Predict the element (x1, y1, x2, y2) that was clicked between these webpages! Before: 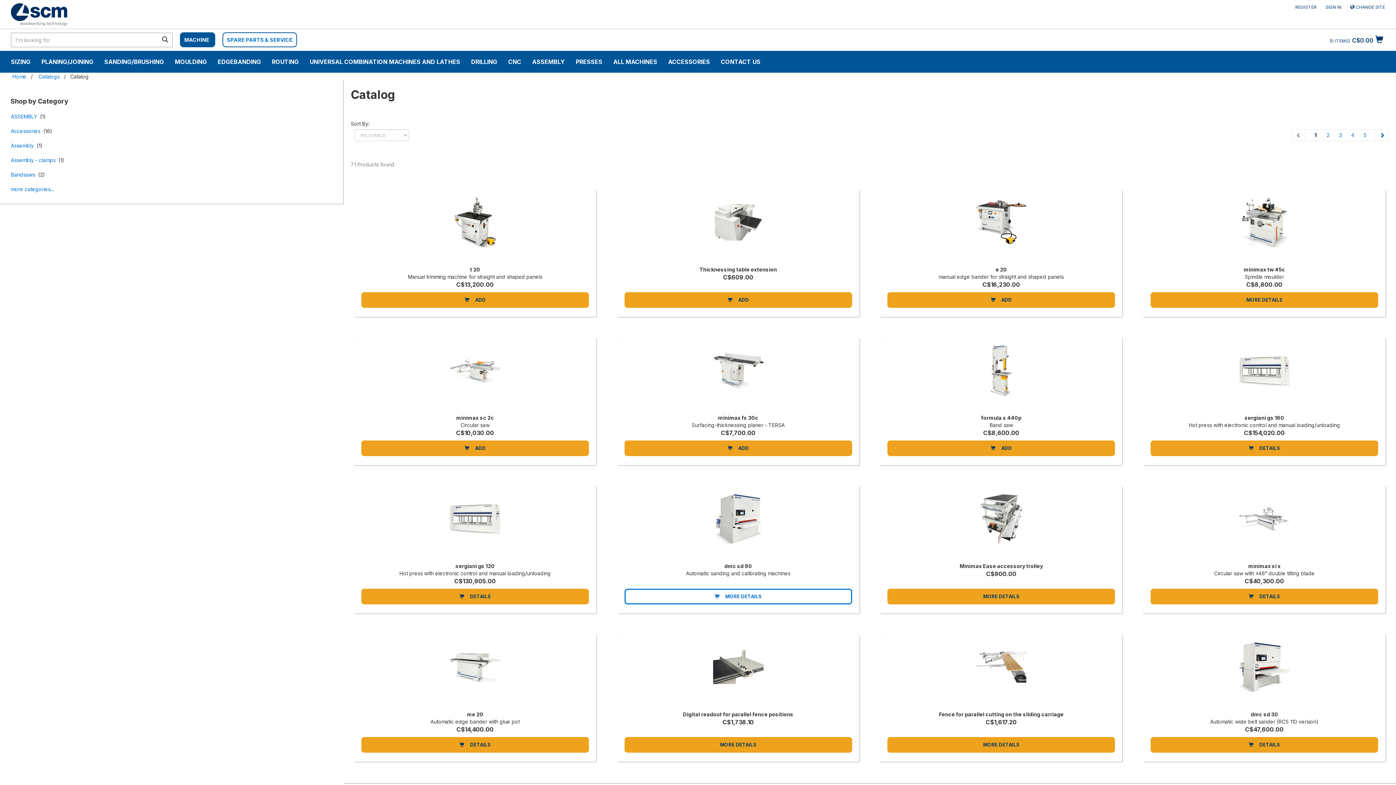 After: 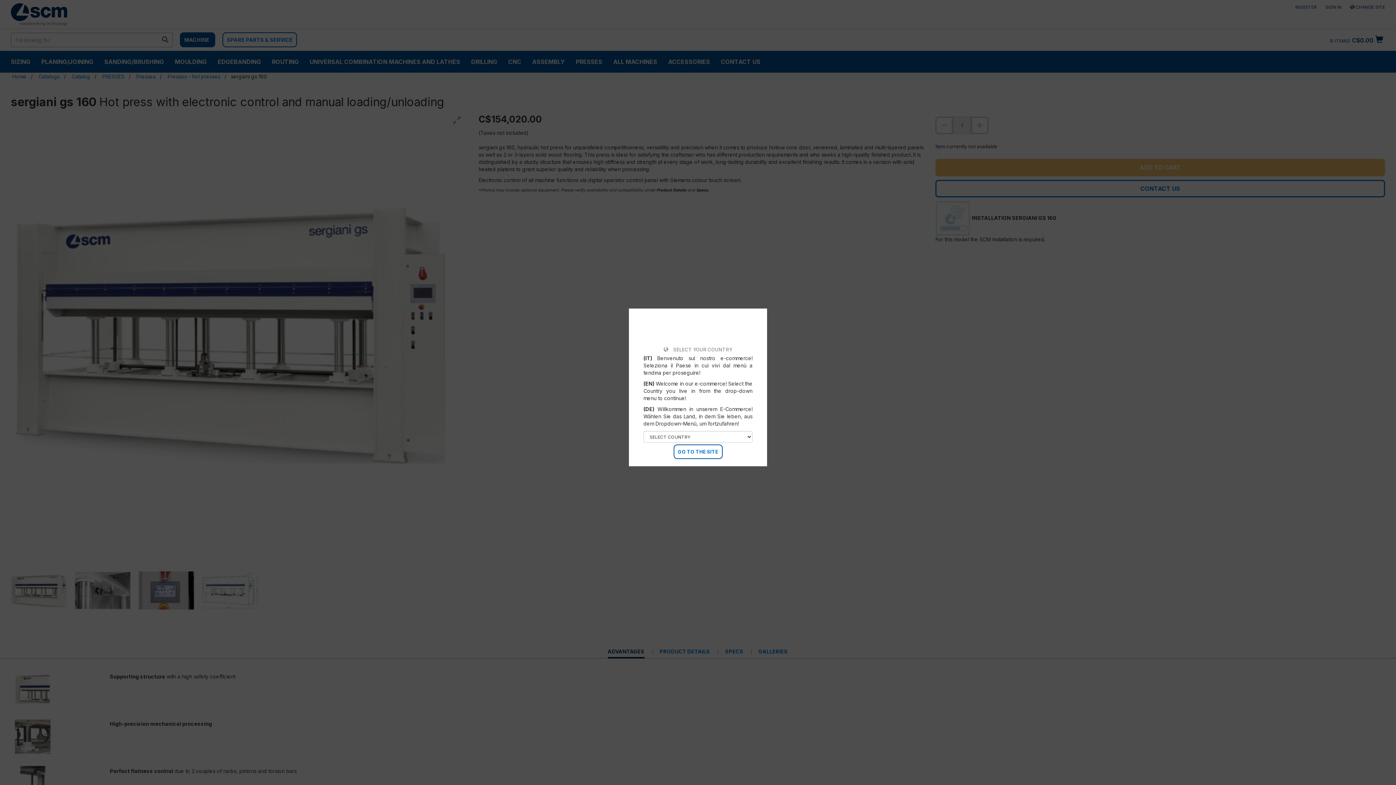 Action: label: sergiani gs 160
 bbox: (1244, 414, 1284, 424)